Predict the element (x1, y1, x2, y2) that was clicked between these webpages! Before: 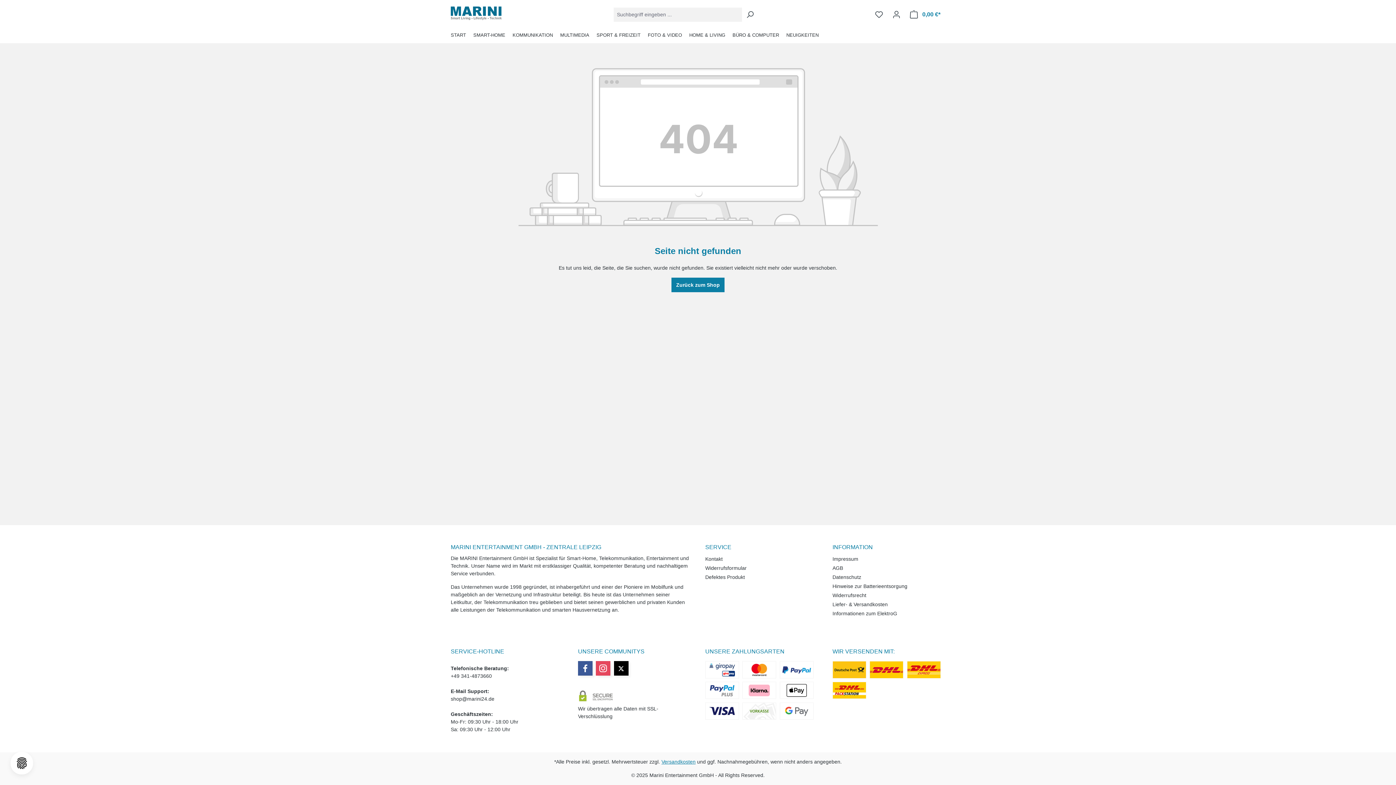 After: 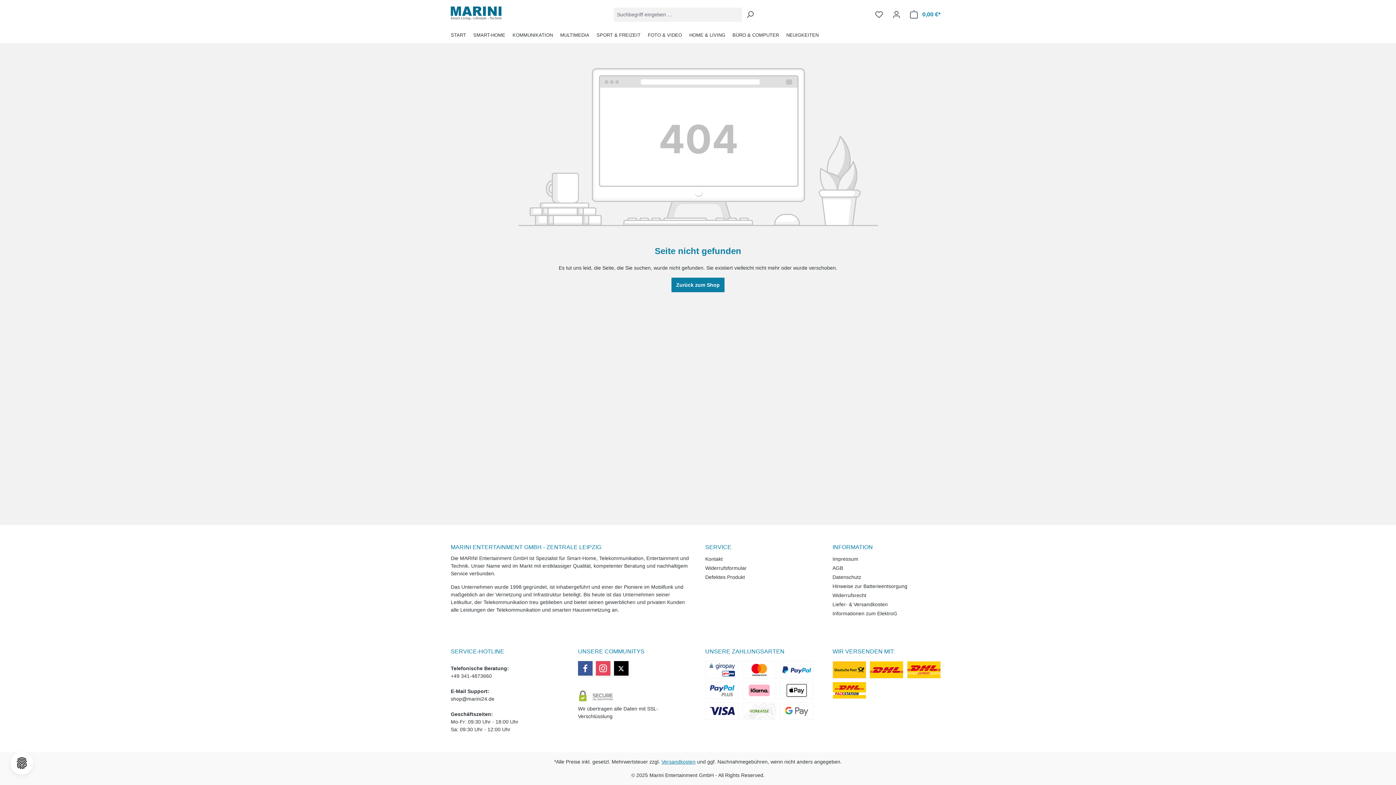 Action: bbox: (596, 661, 610, 676) label: Instagram